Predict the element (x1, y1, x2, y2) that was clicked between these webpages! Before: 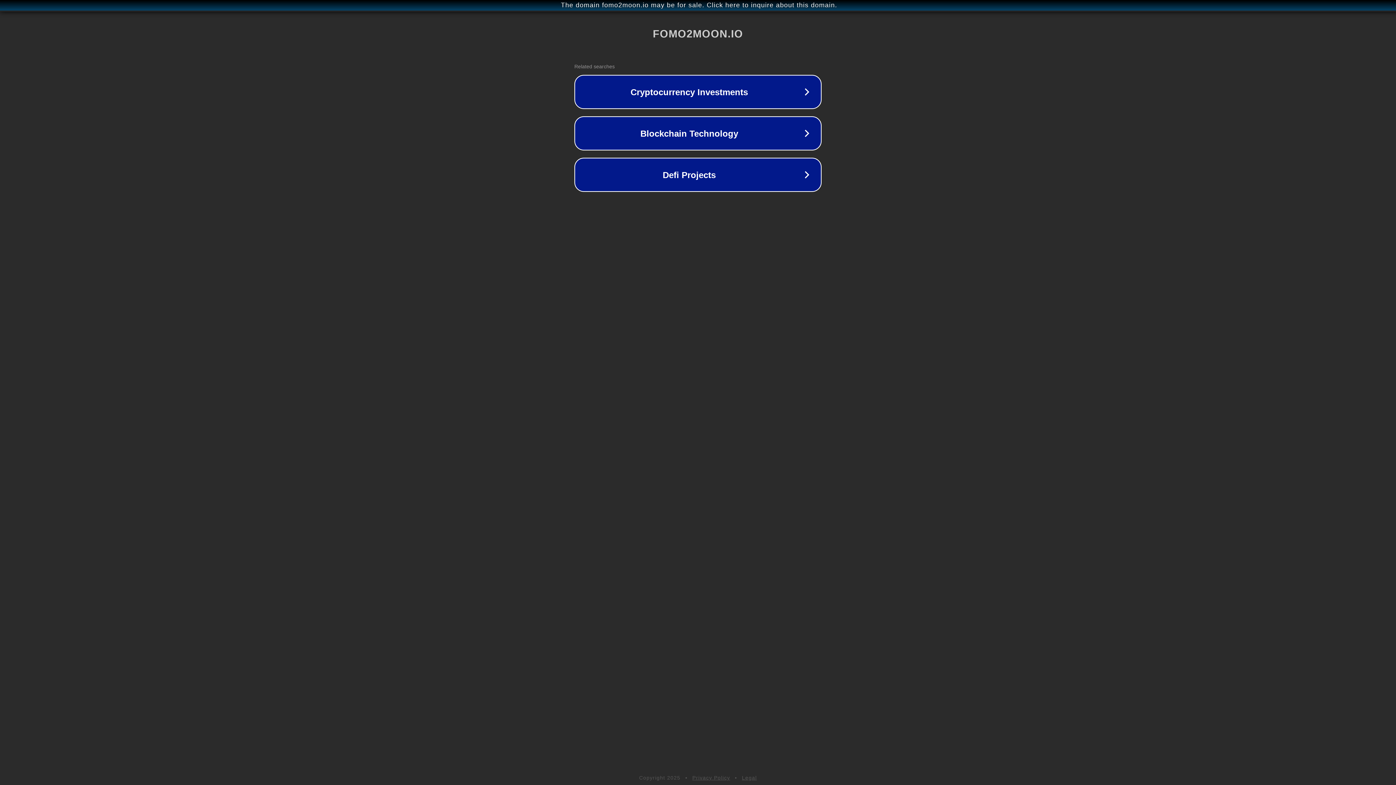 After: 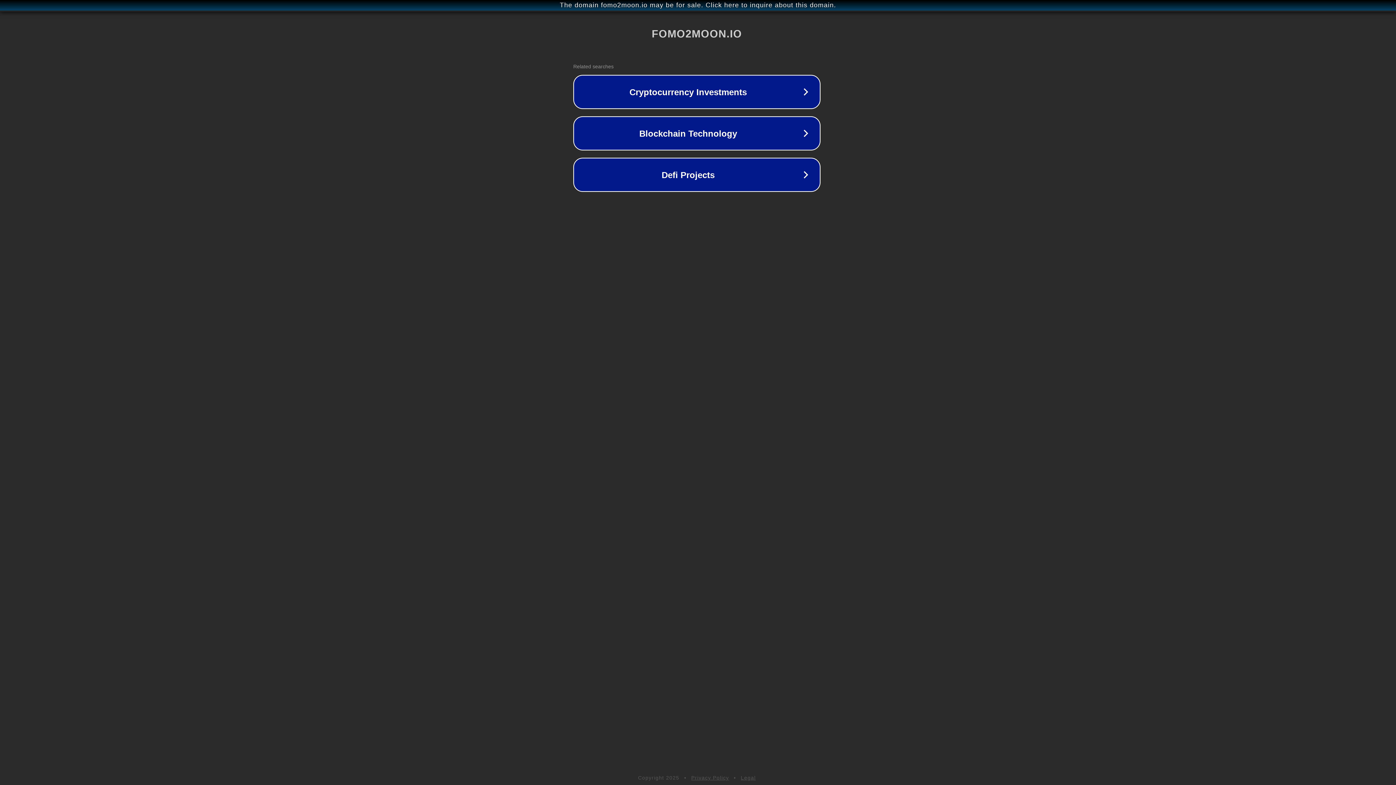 Action: label: The domain fomo2moon.io may be for sale. Click here to inquire about this domain. bbox: (1, 1, 1397, 9)